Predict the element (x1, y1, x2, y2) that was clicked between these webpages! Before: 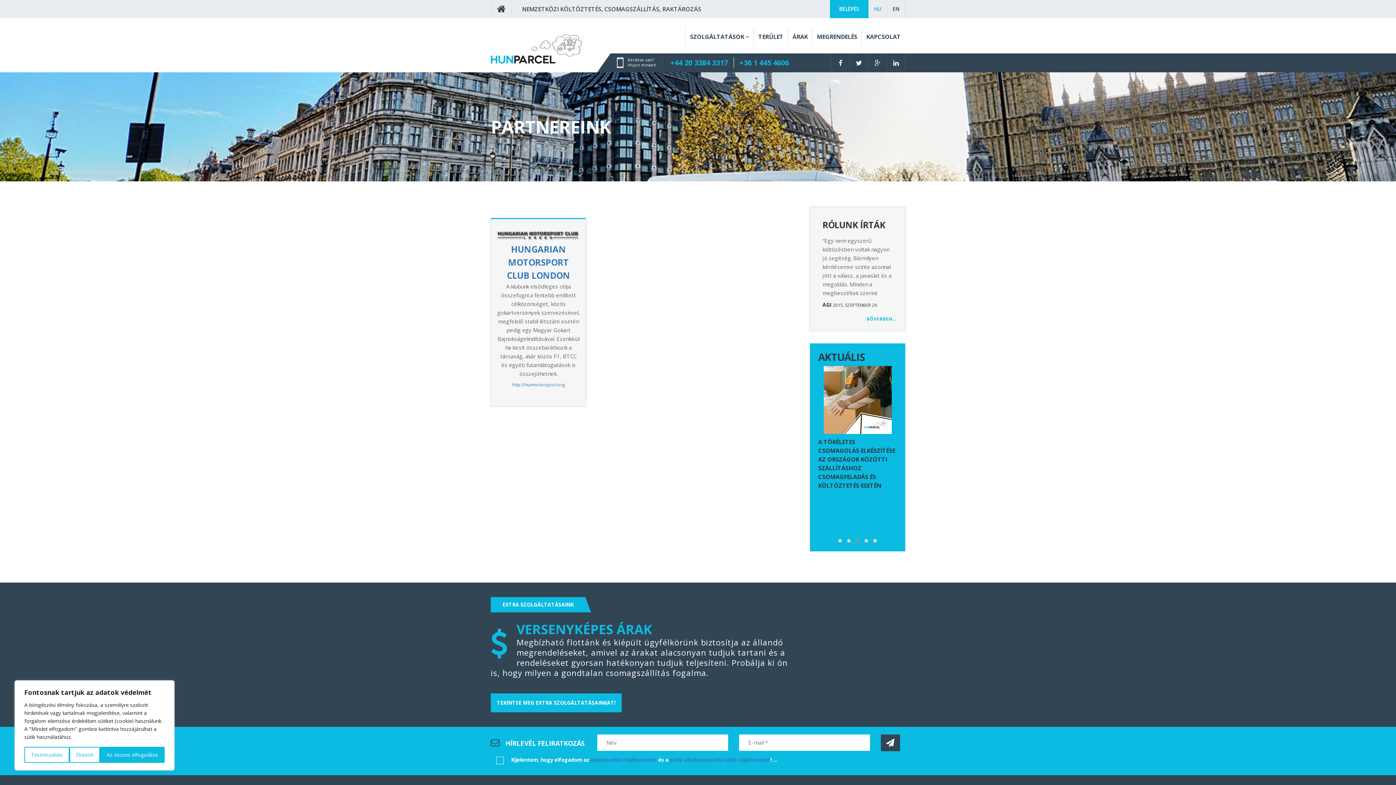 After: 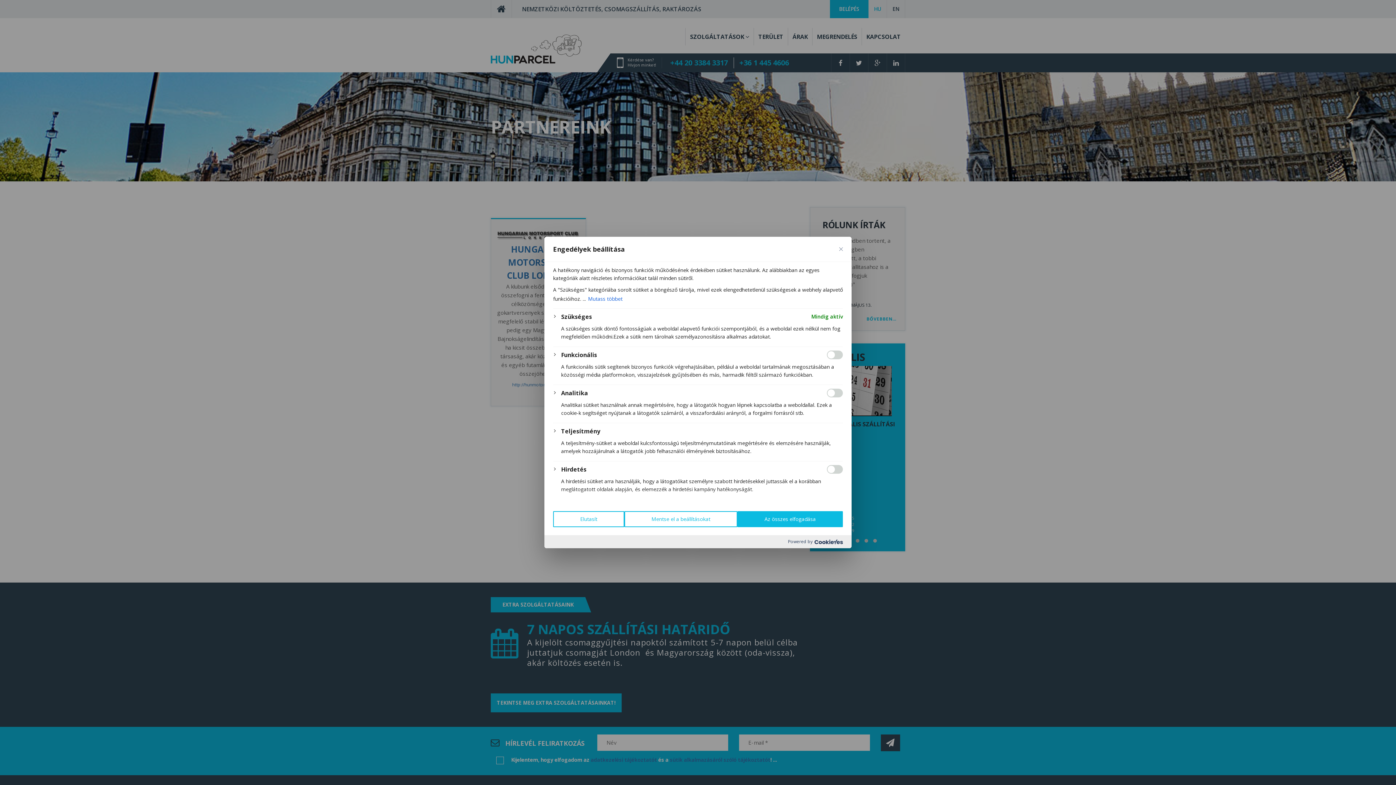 Action: label: Testreszabás bbox: (24, 747, 69, 763)